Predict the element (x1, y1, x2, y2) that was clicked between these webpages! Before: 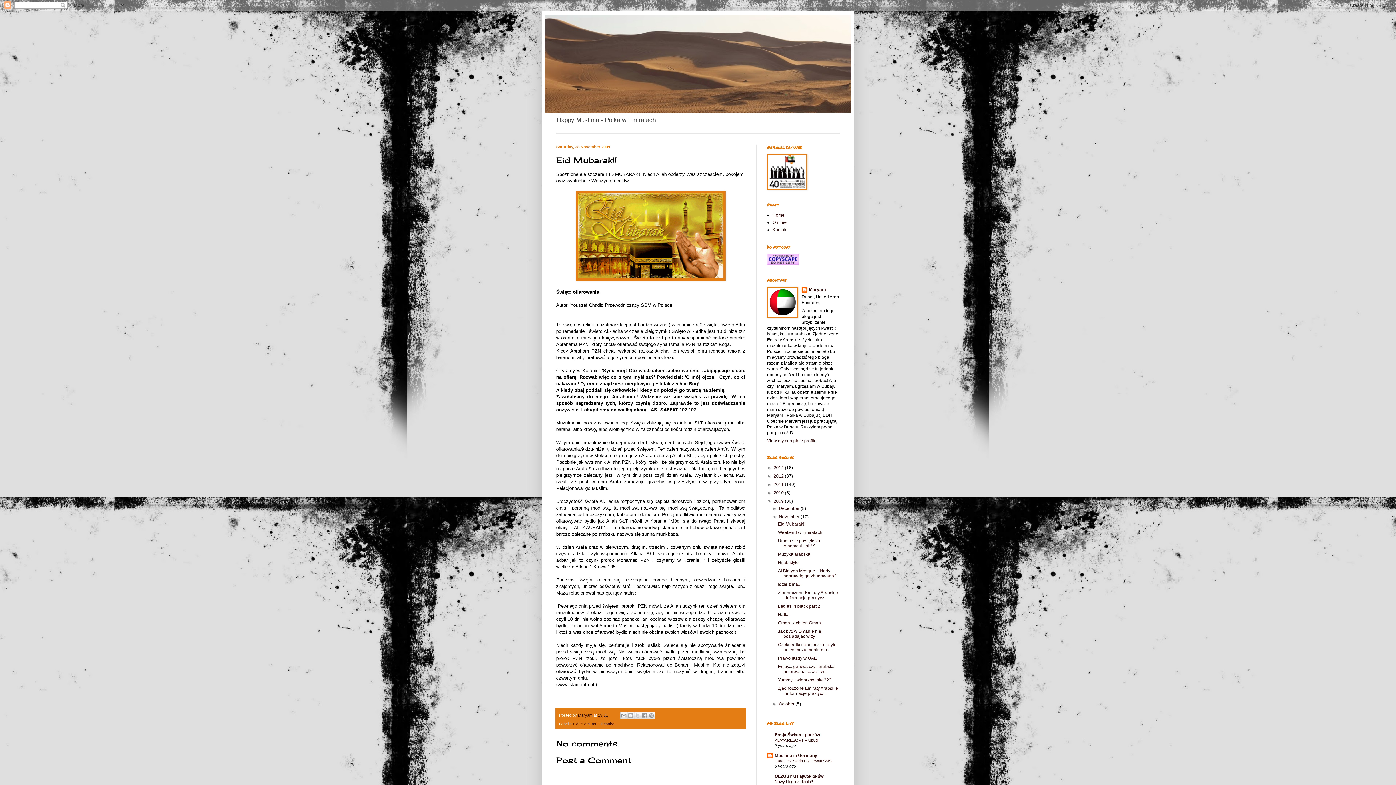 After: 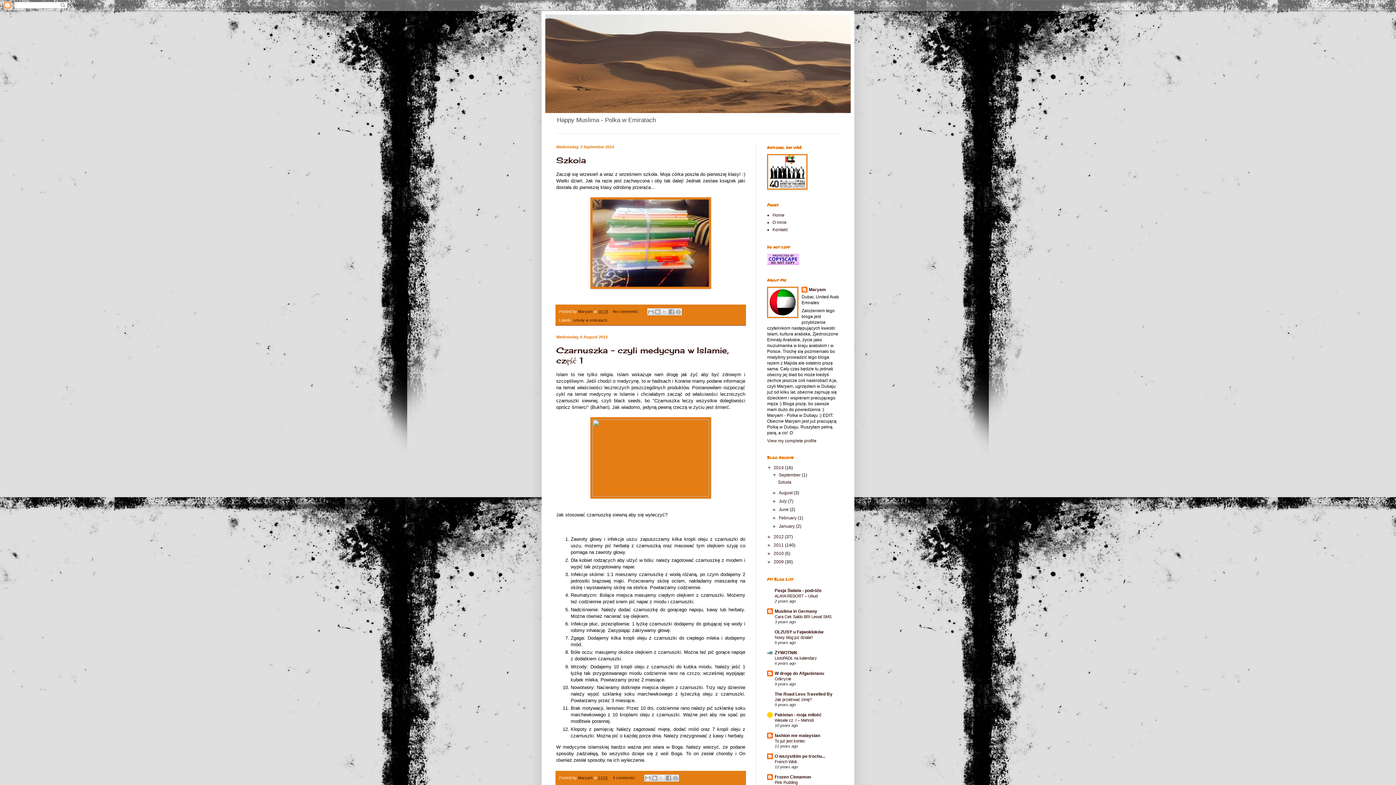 Action: bbox: (773, 465, 785, 470) label: 2014 